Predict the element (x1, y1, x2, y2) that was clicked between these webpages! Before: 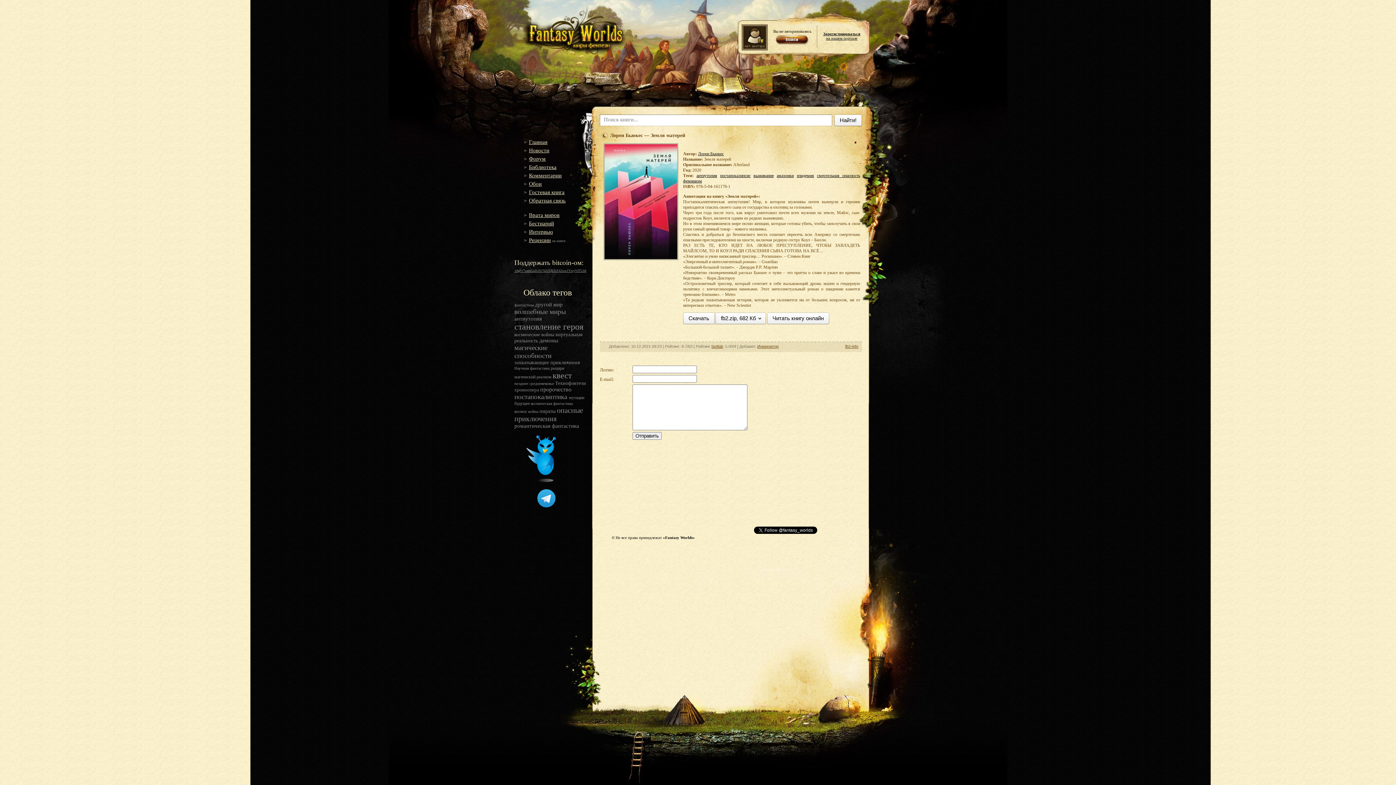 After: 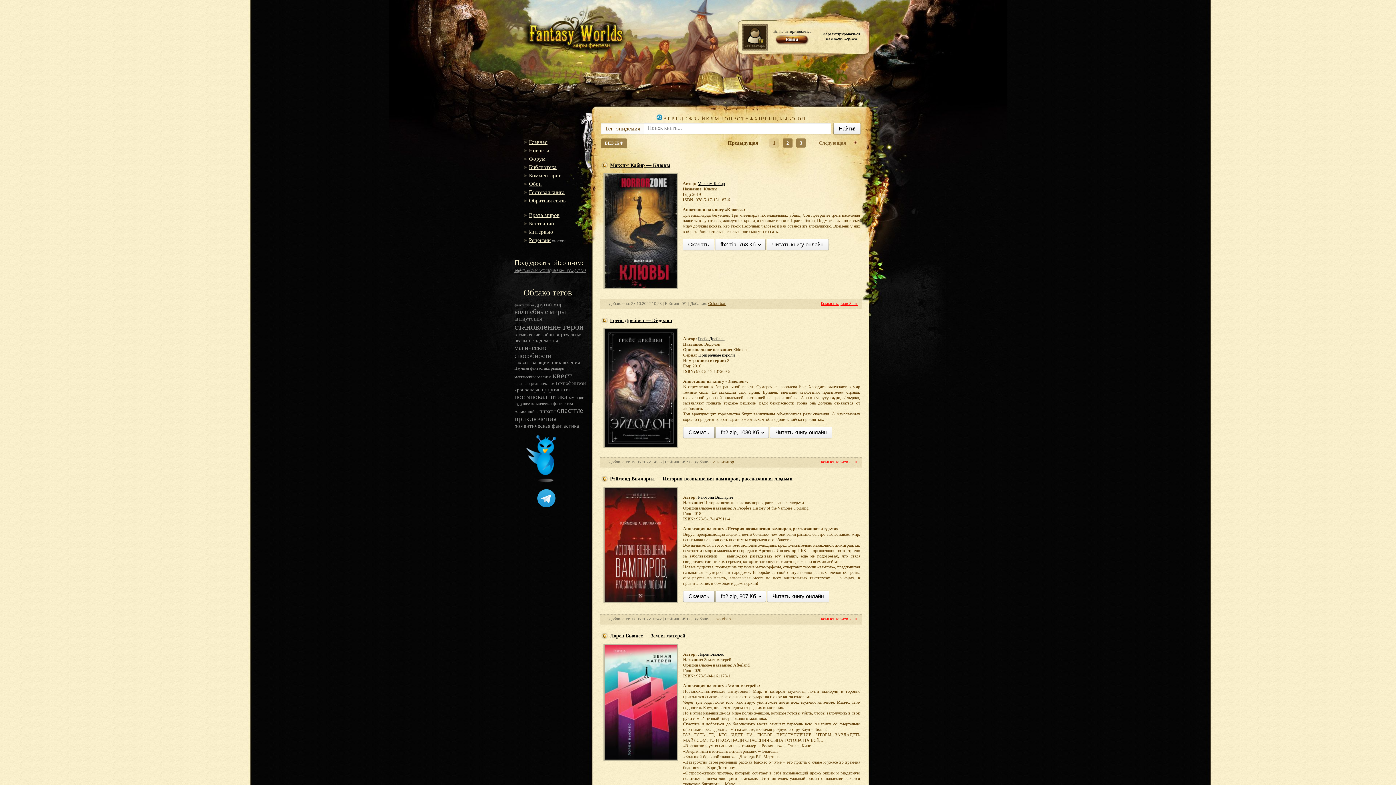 Action: label: эпидемия bbox: (796, 173, 814, 178)